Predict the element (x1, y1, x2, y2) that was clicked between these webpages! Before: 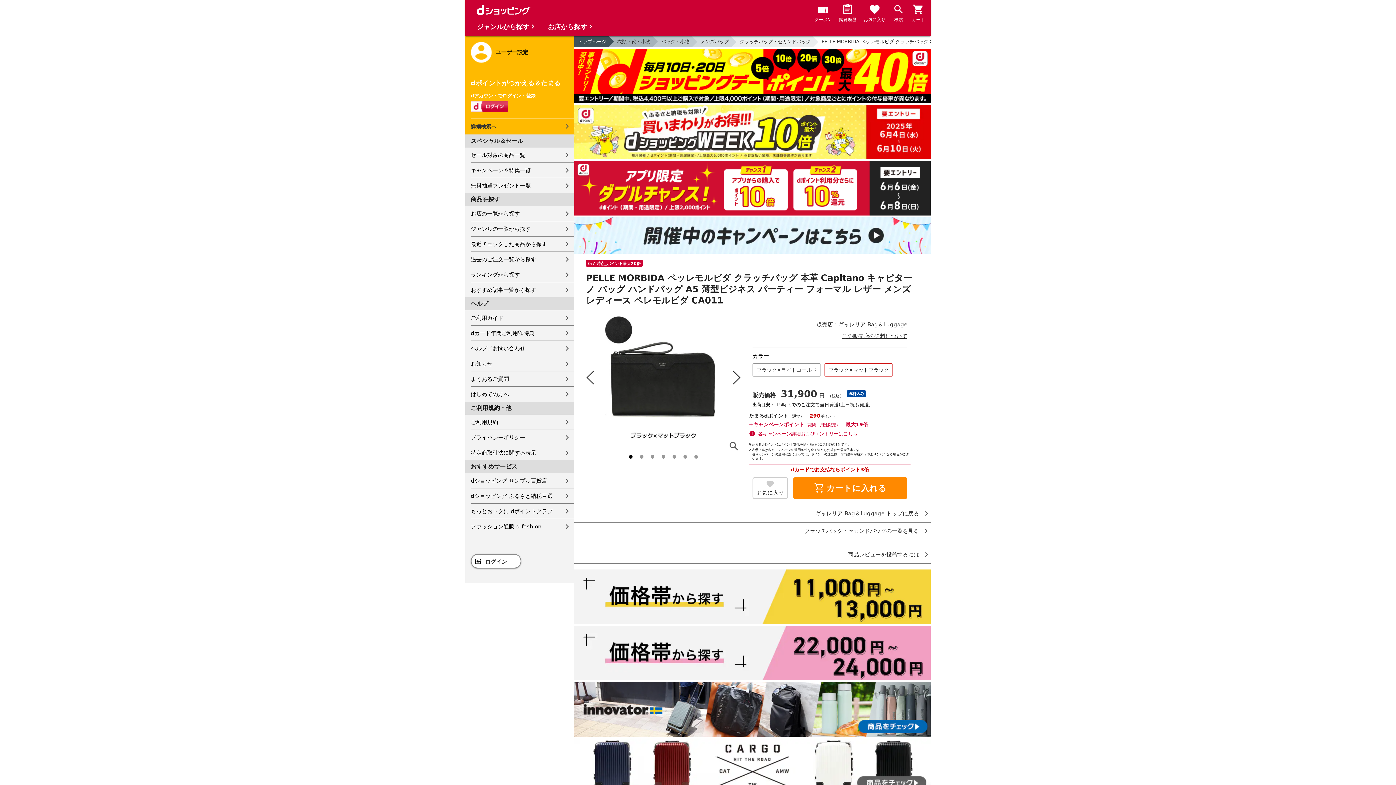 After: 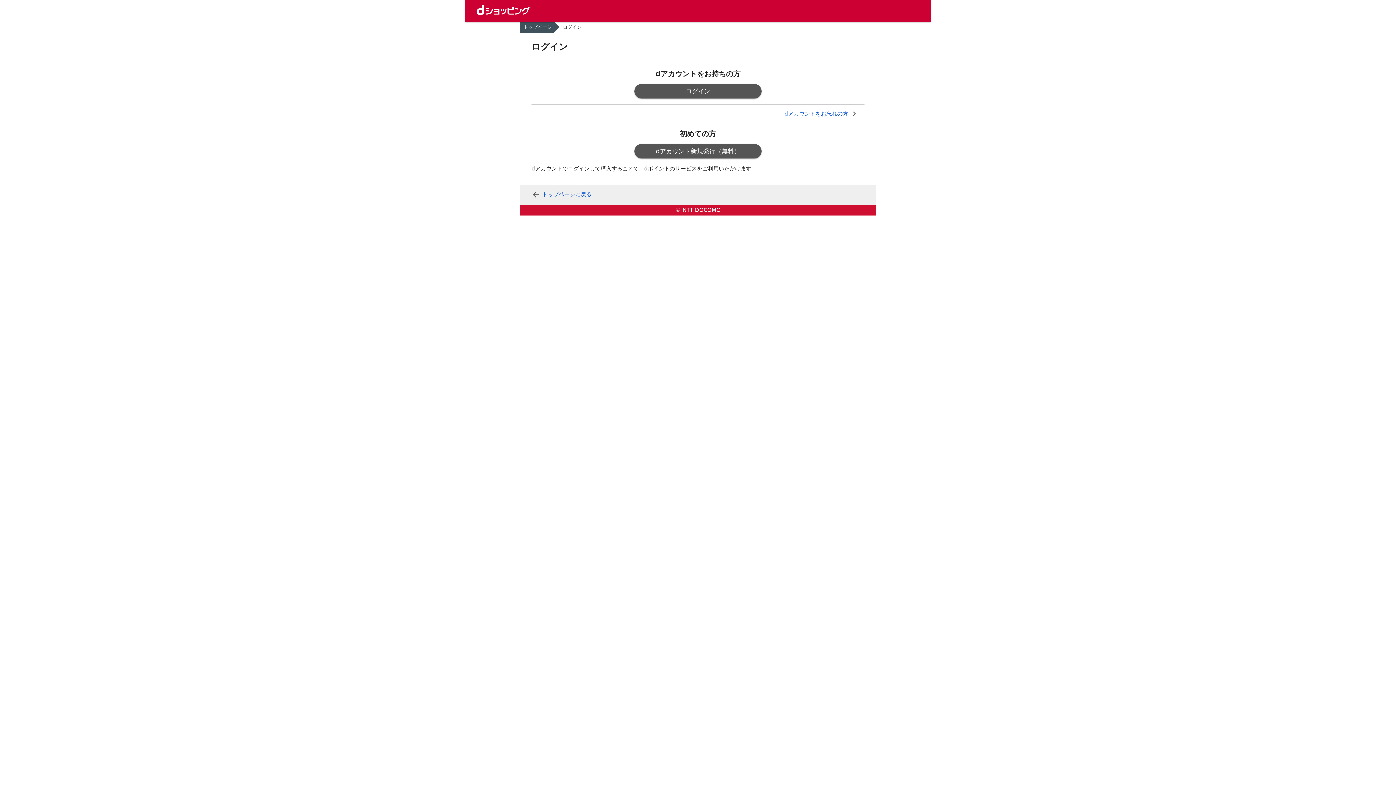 Action: bbox: (793, 477, 907, 499) label: shopping_cart
カートに入れる